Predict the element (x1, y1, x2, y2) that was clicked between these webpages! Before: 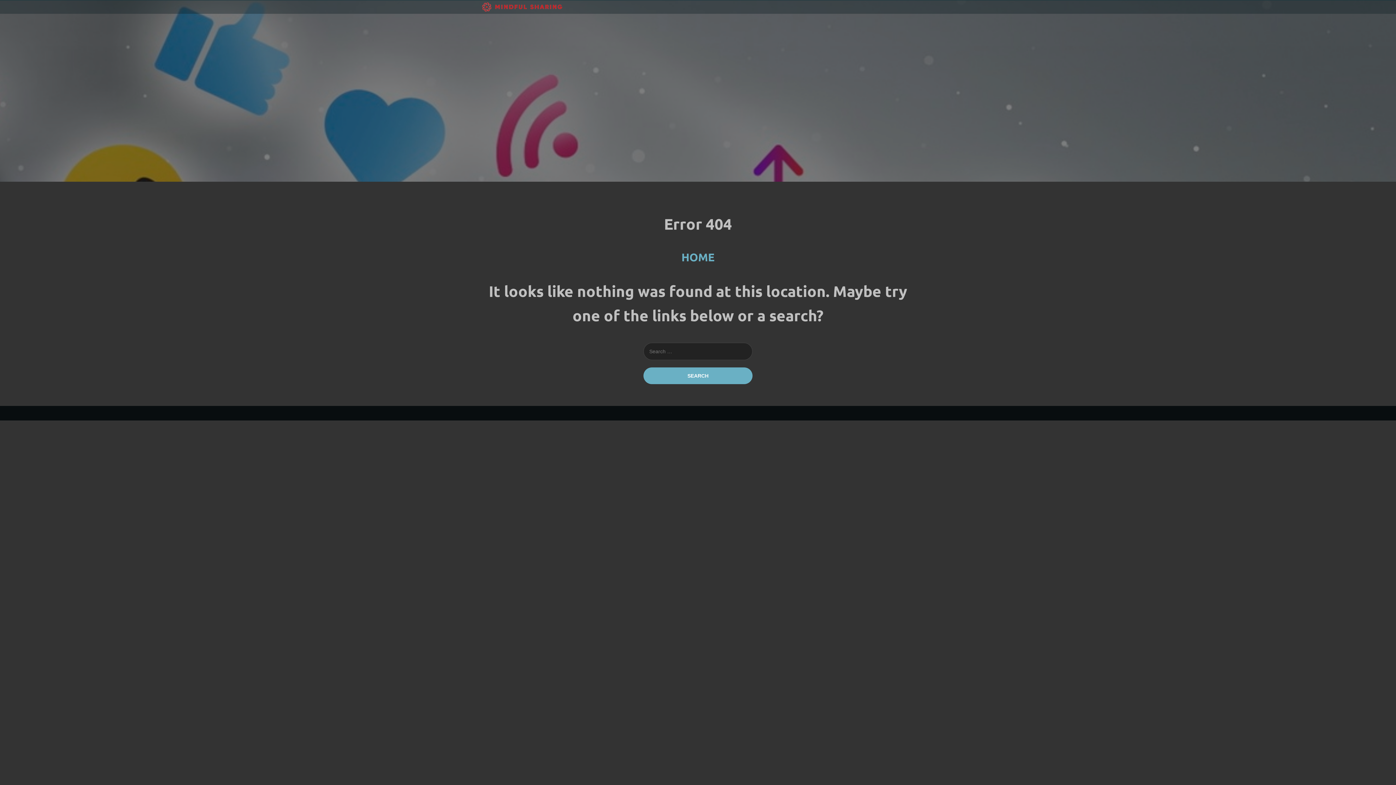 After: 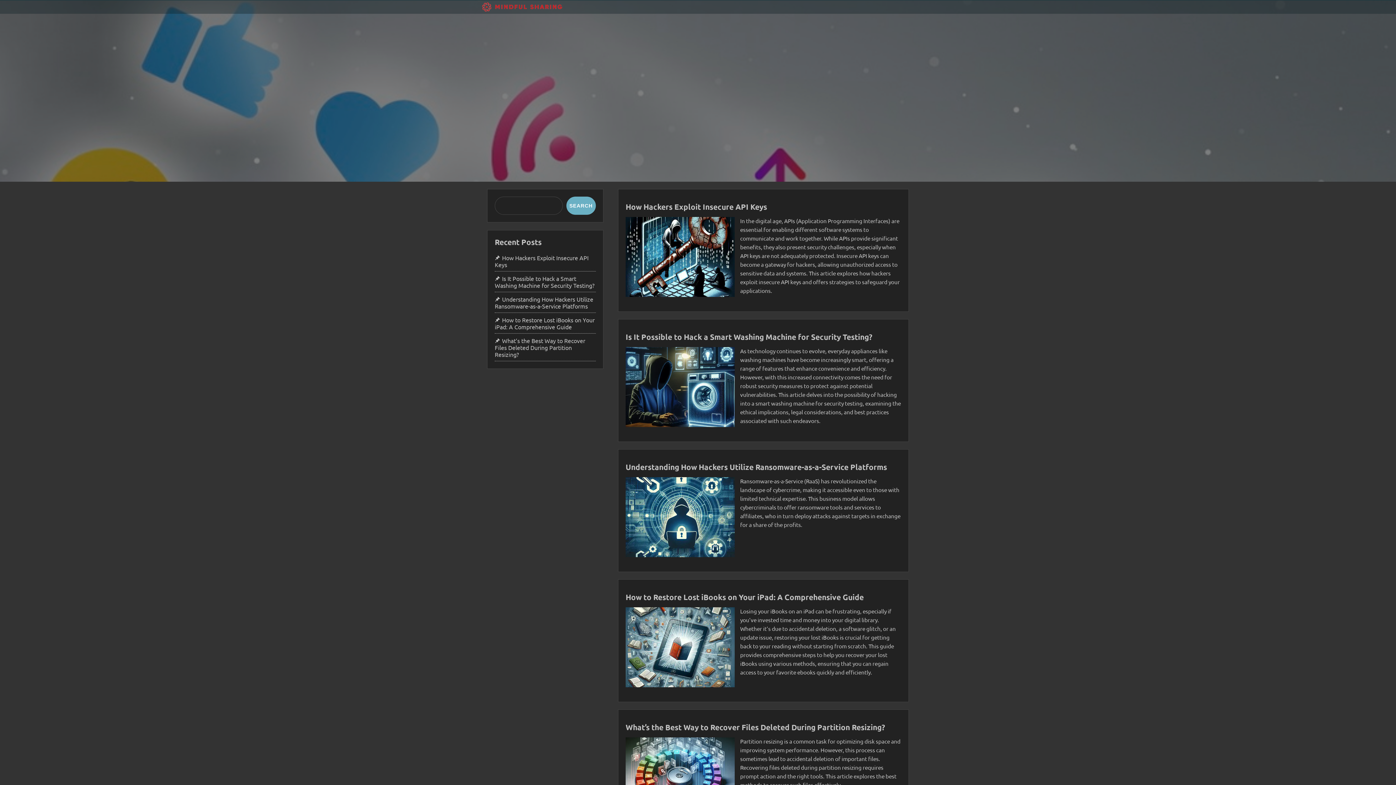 Action: bbox: (481, 2, 563, 12)